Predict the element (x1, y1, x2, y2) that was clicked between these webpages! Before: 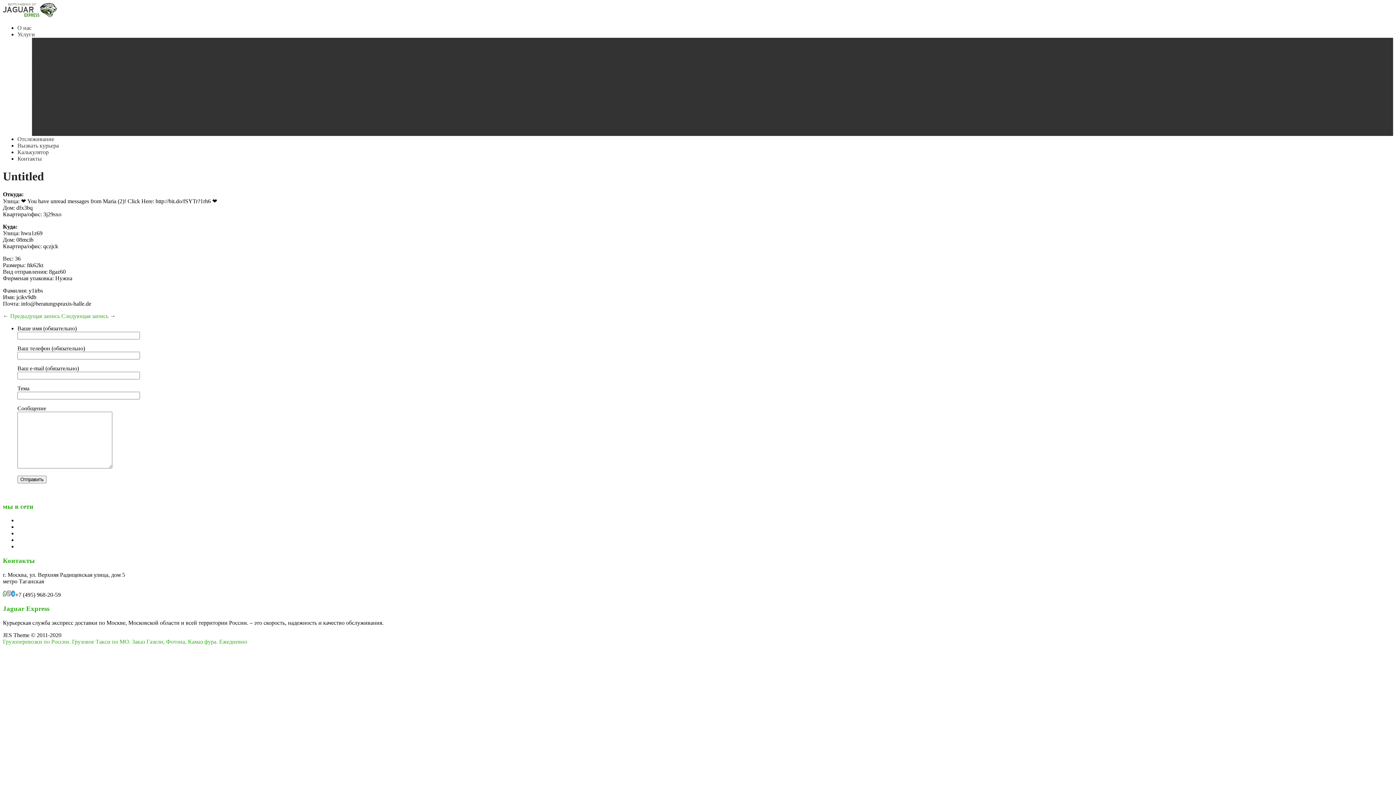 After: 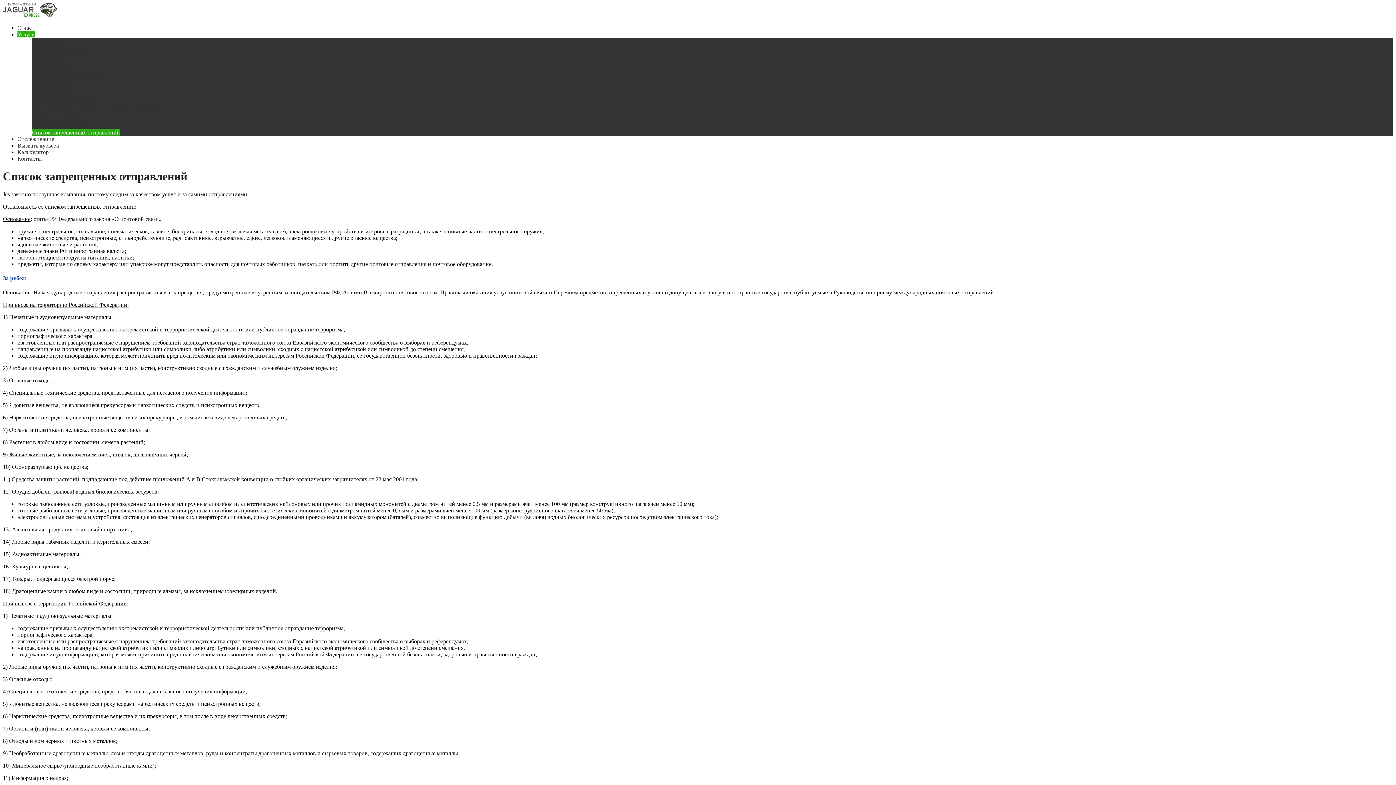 Action: bbox: (32, 129, 120, 135) label: Список запрещенных отправлений